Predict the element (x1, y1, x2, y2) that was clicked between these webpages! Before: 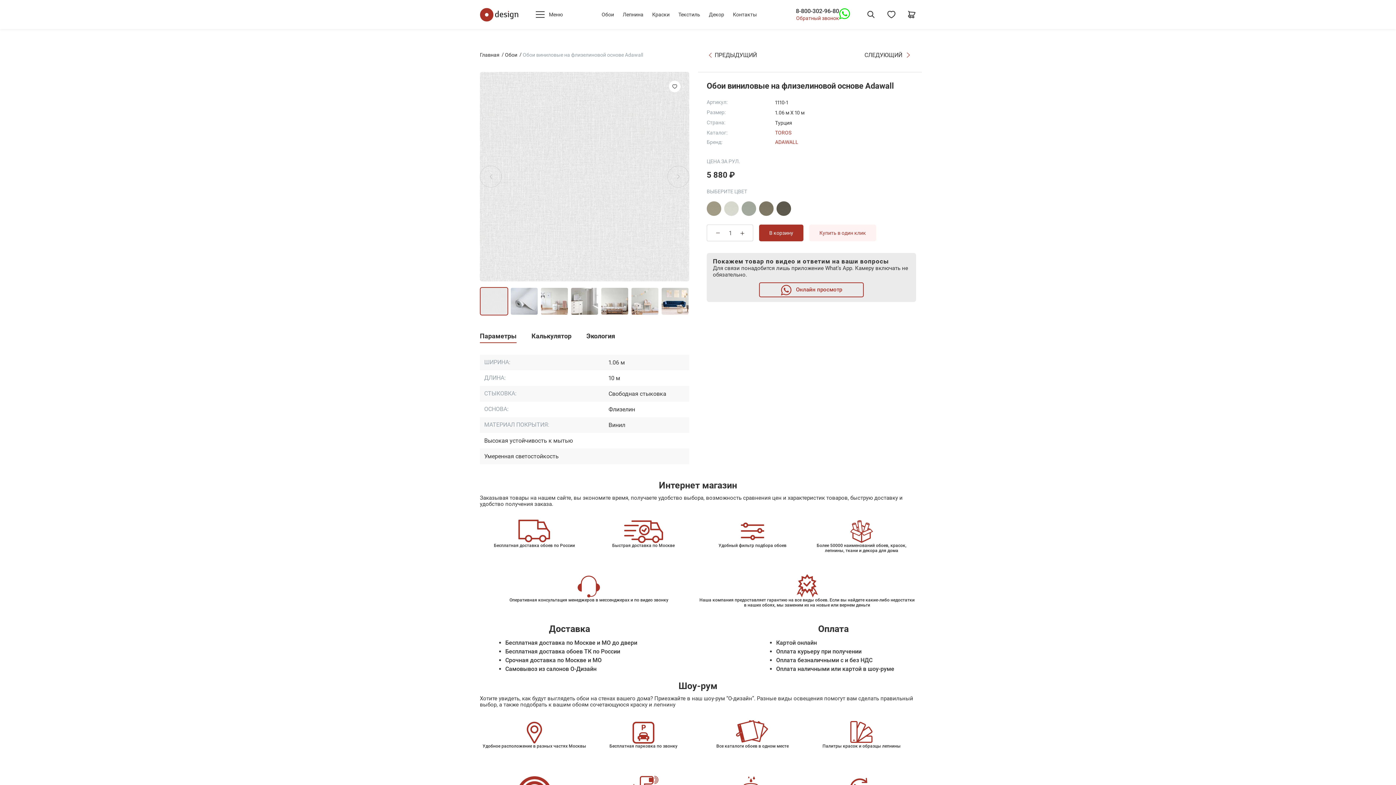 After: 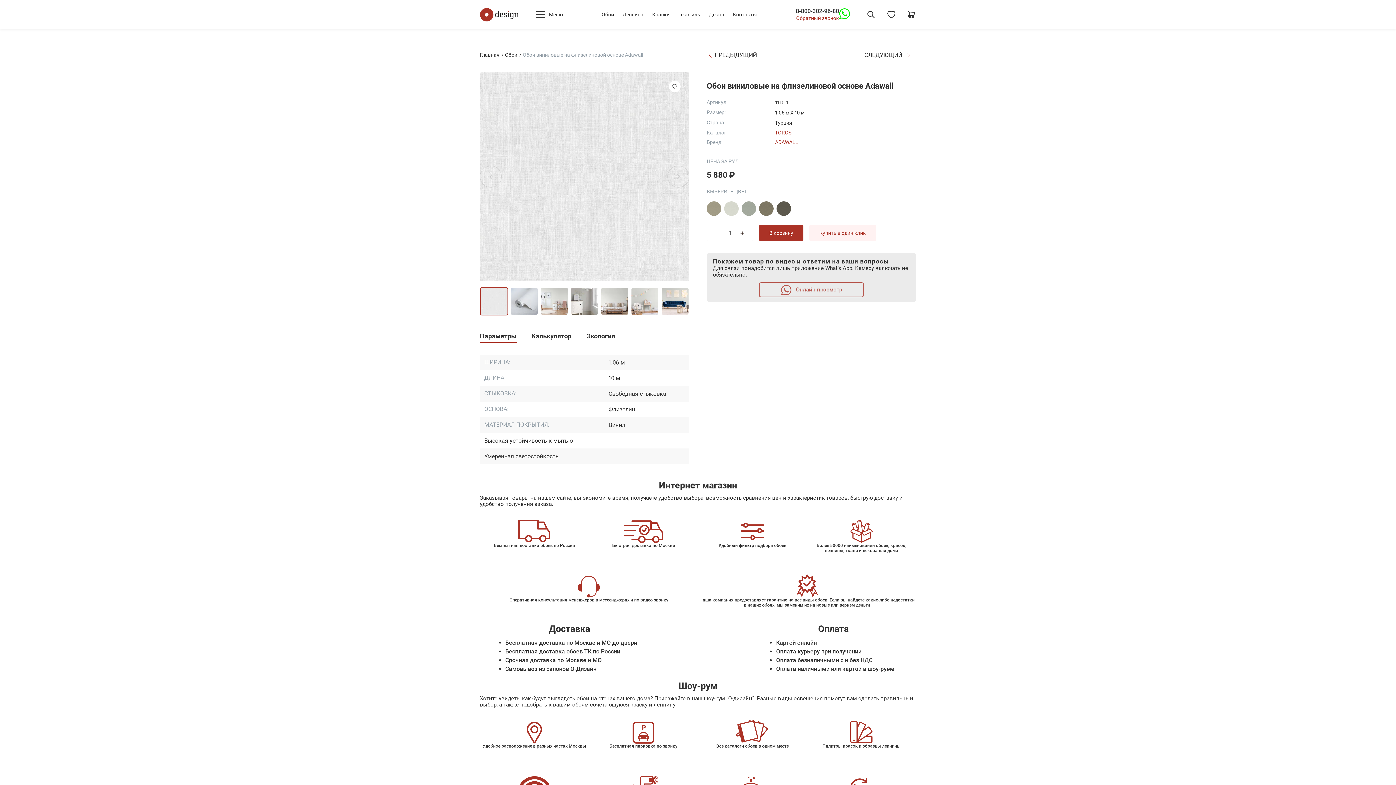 Action: label:  Онлайн просмотр bbox: (759, 282, 864, 297)